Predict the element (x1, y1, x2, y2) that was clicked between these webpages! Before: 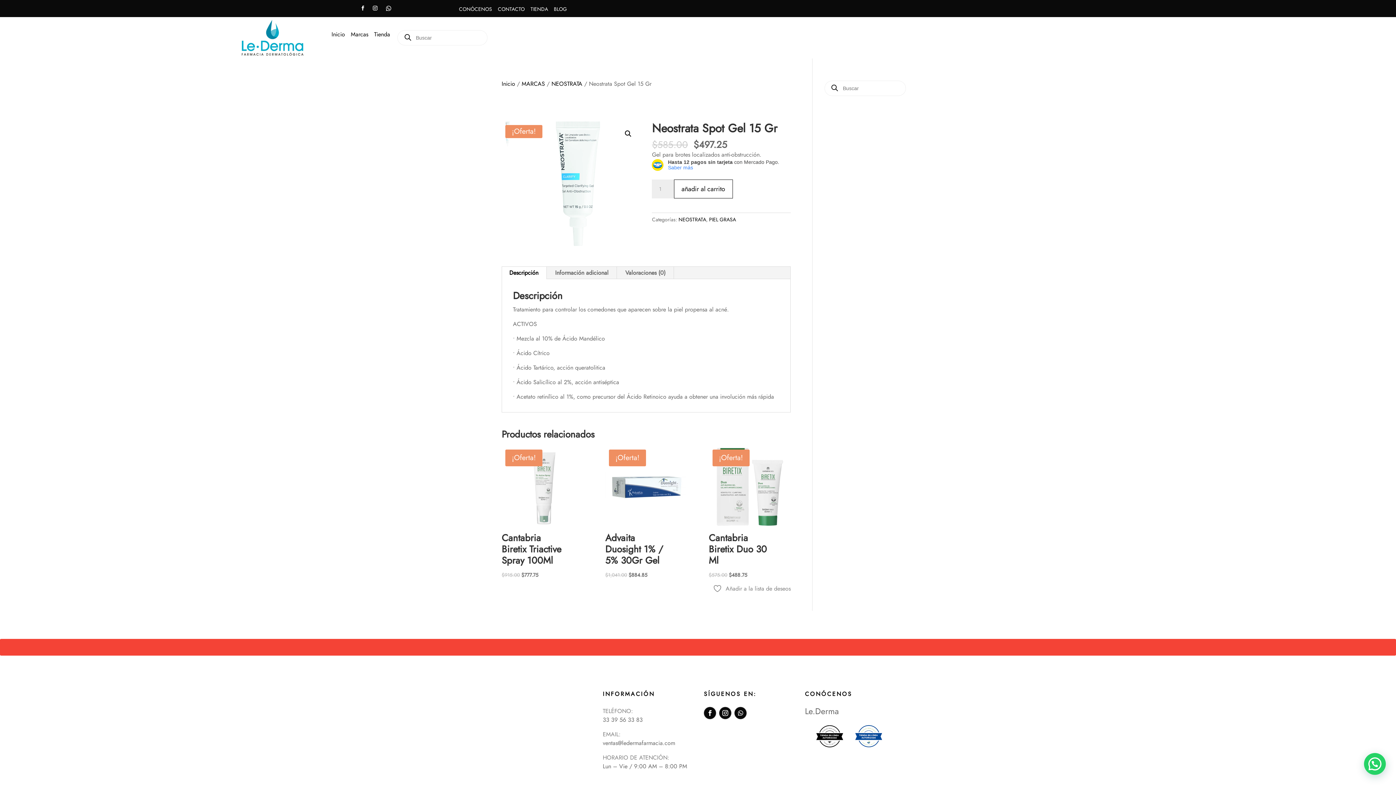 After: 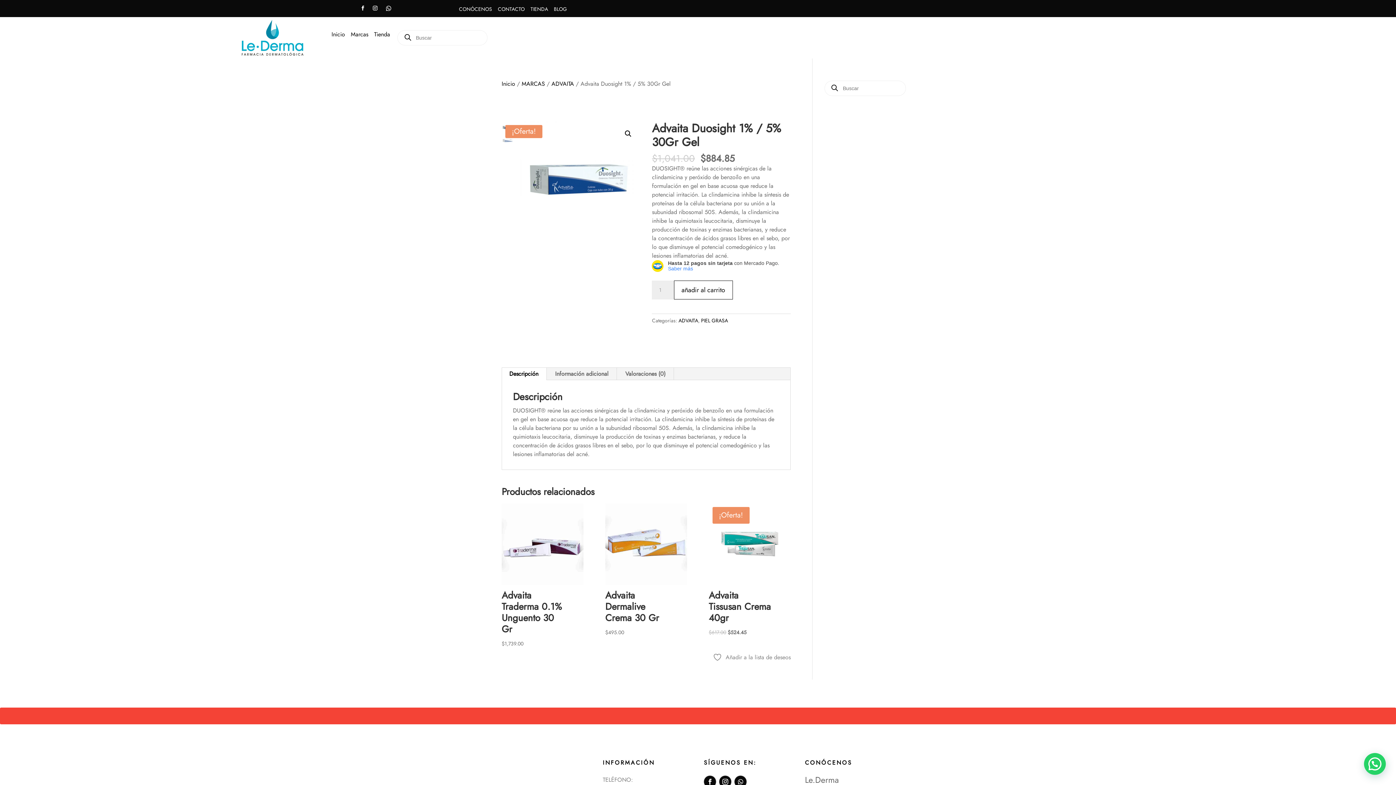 Action: label: ¡Oferta!
Advaita Duosight 1% / 5% 30Gr Gel
$1,041.00 
El precio original era: $1,041.00.
$884.85
El precio actual es: $884.85. bbox: (605, 446, 687, 579)